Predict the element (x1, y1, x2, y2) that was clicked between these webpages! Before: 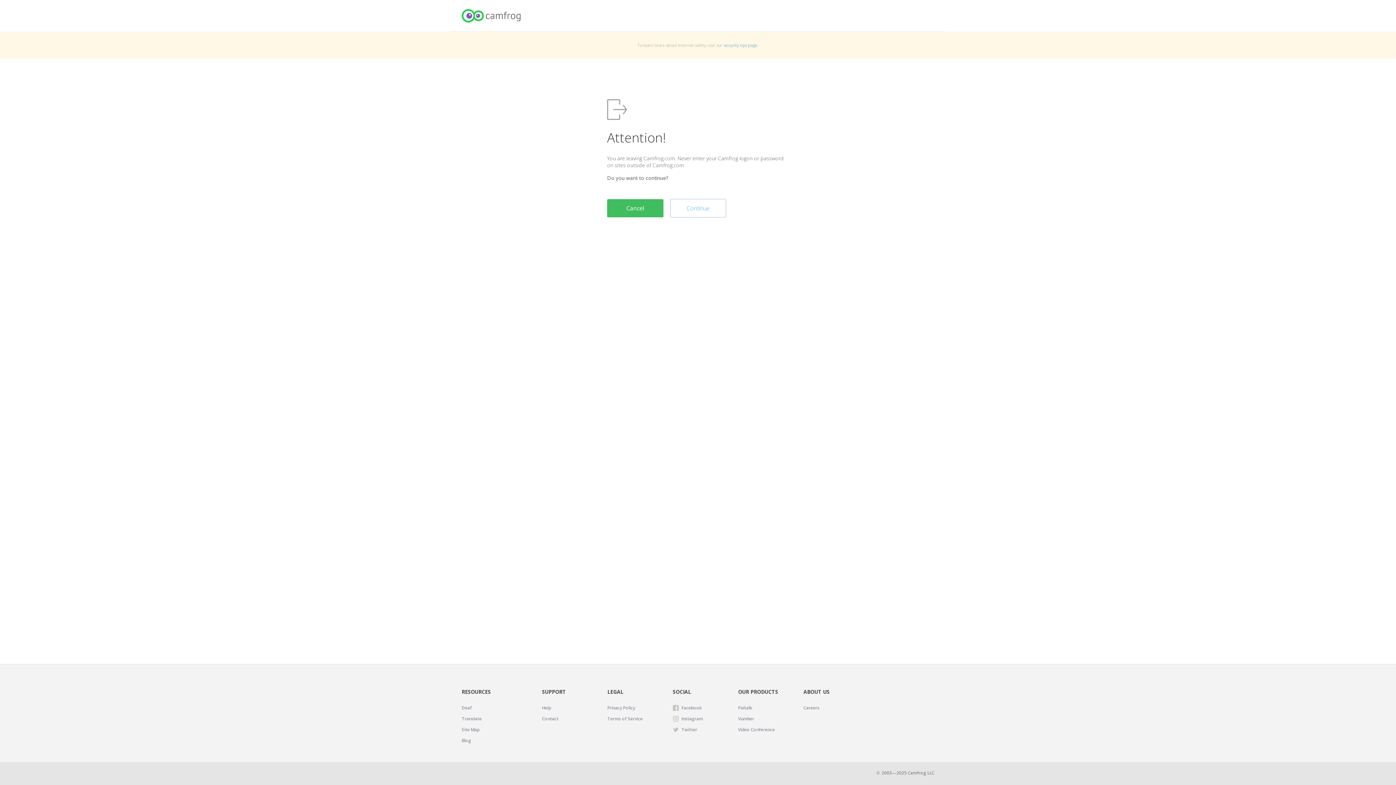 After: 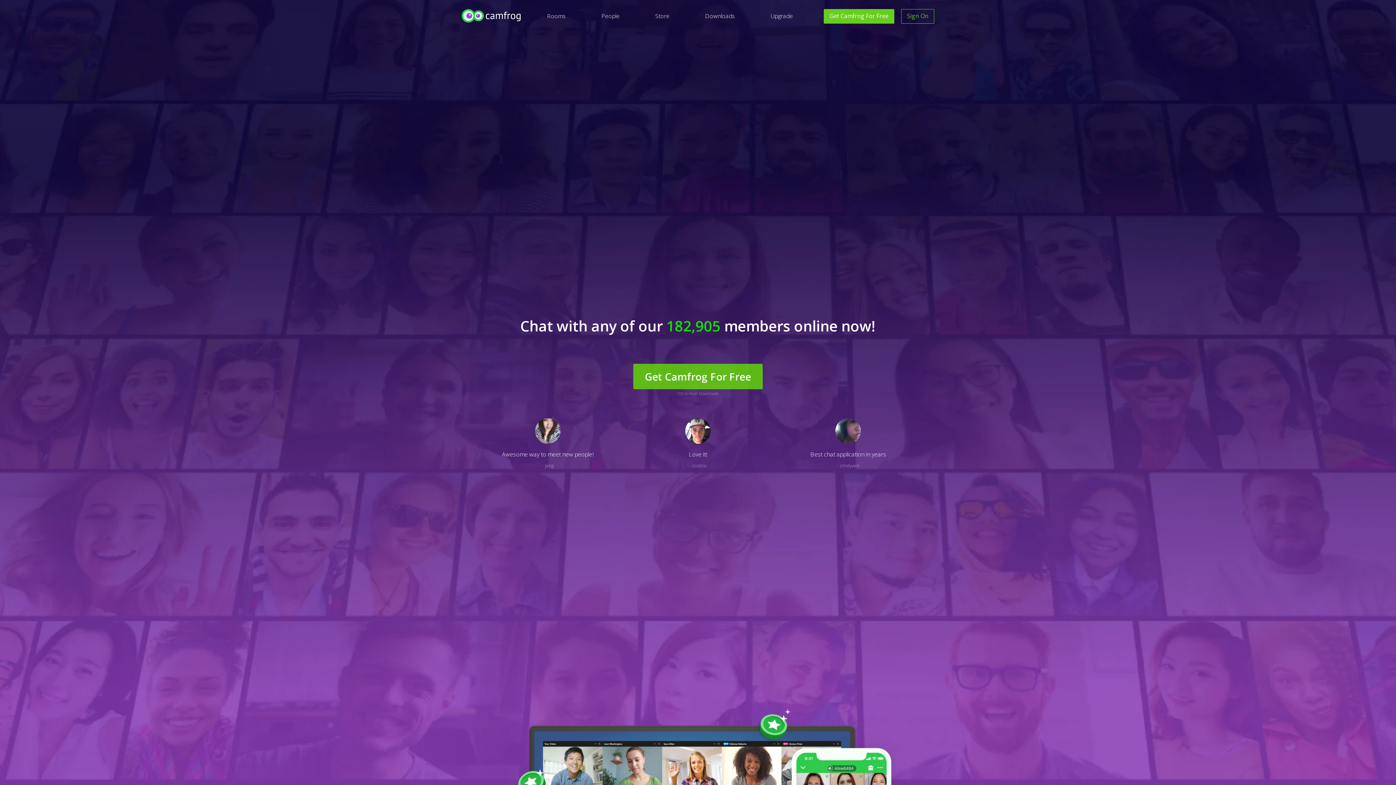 Action: label: Camfrog Home bbox: (461, 9, 521, 22)